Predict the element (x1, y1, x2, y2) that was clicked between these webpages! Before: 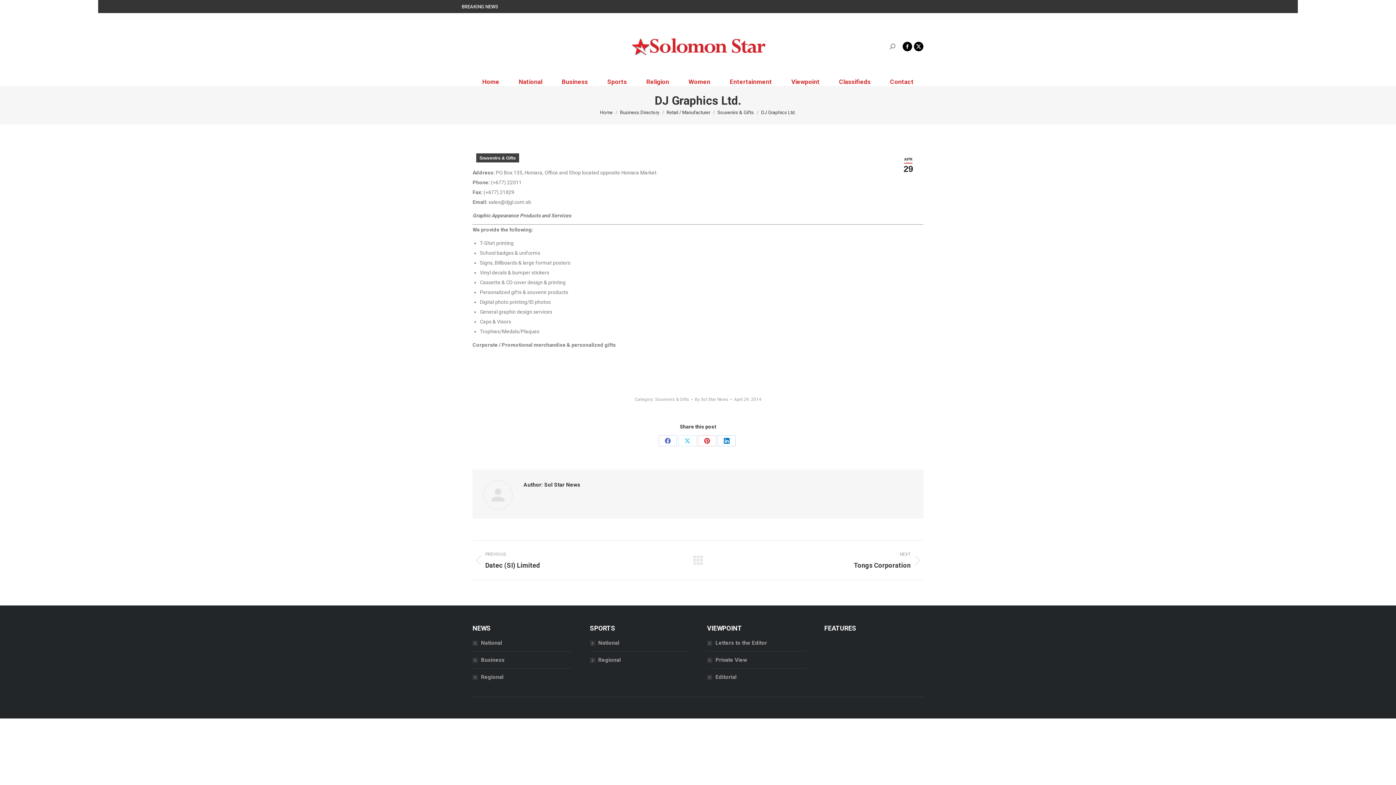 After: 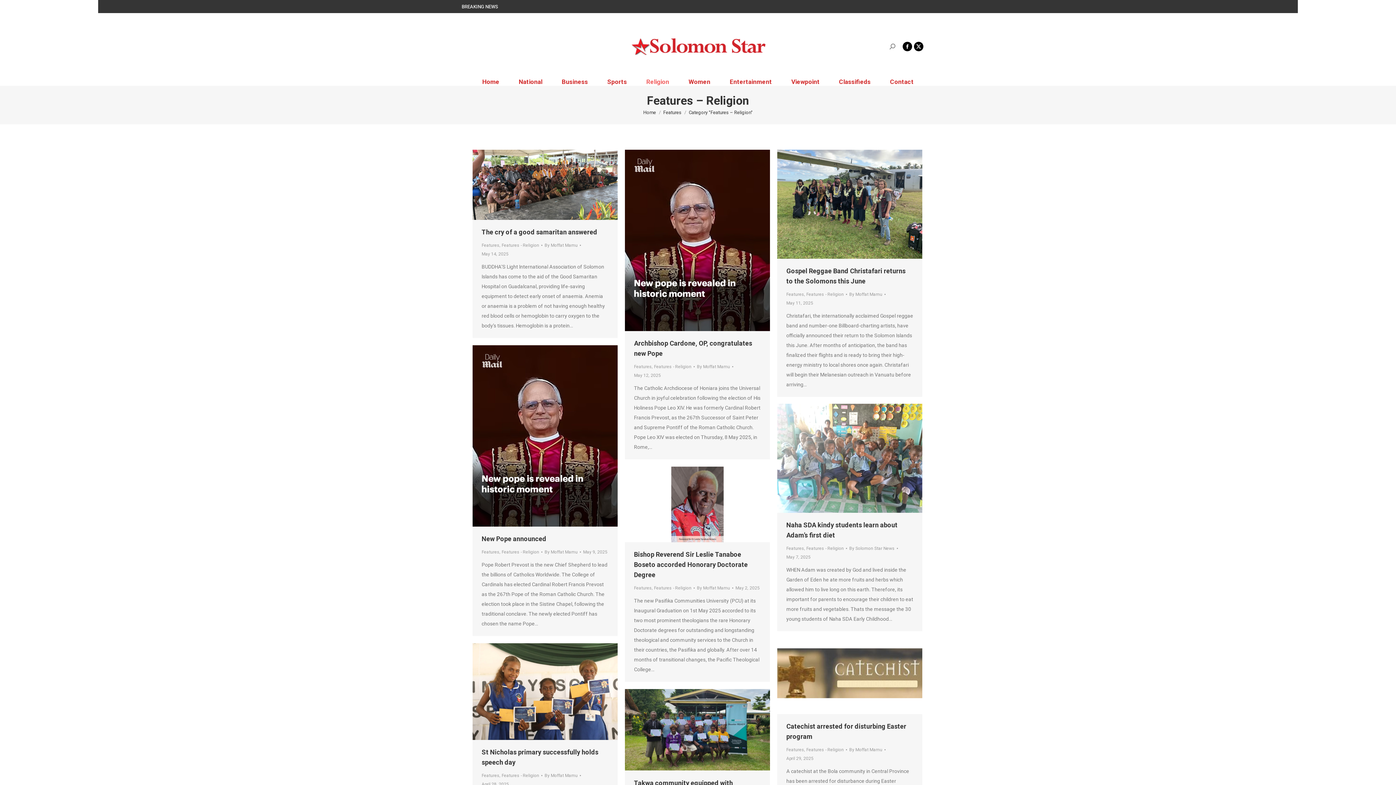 Action: label: Religion bbox: (636, 78, 679, 85)